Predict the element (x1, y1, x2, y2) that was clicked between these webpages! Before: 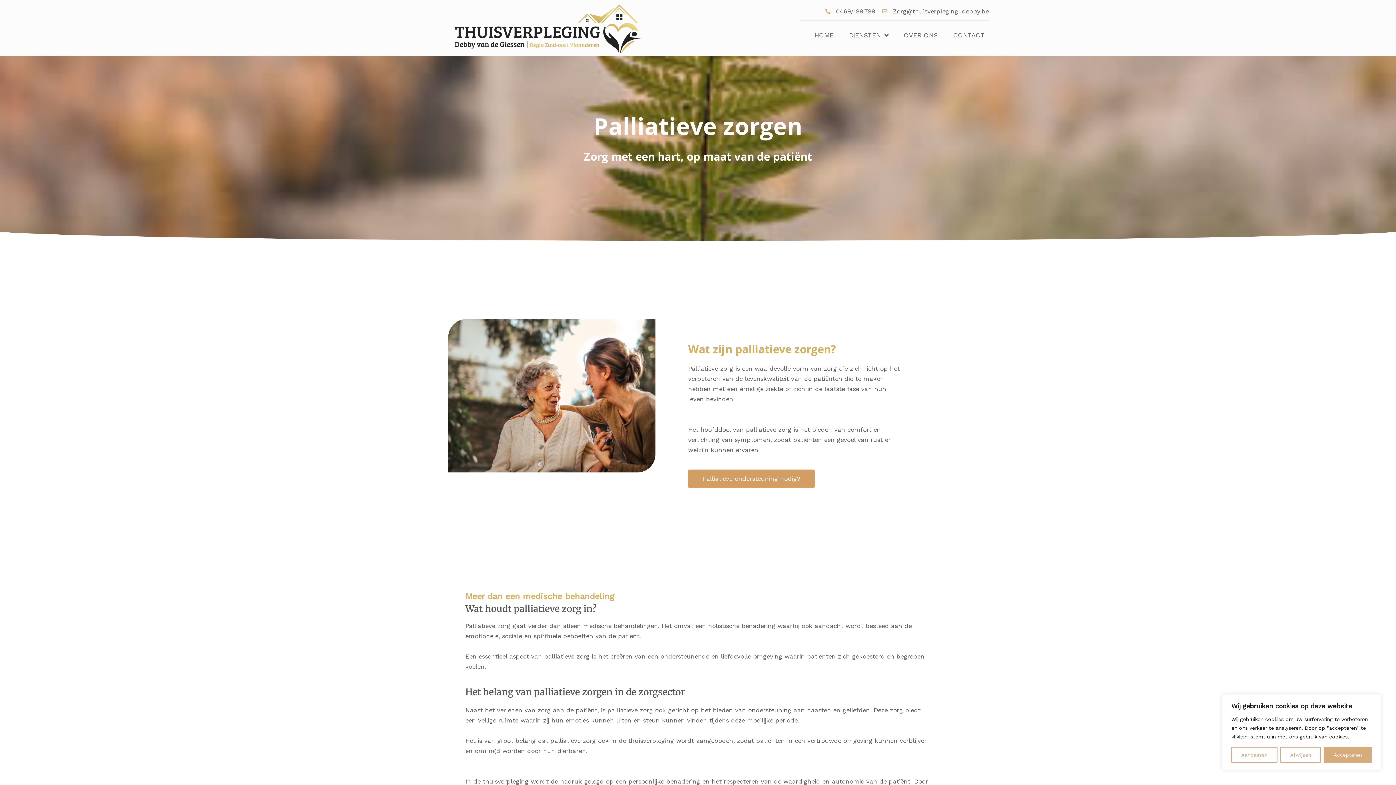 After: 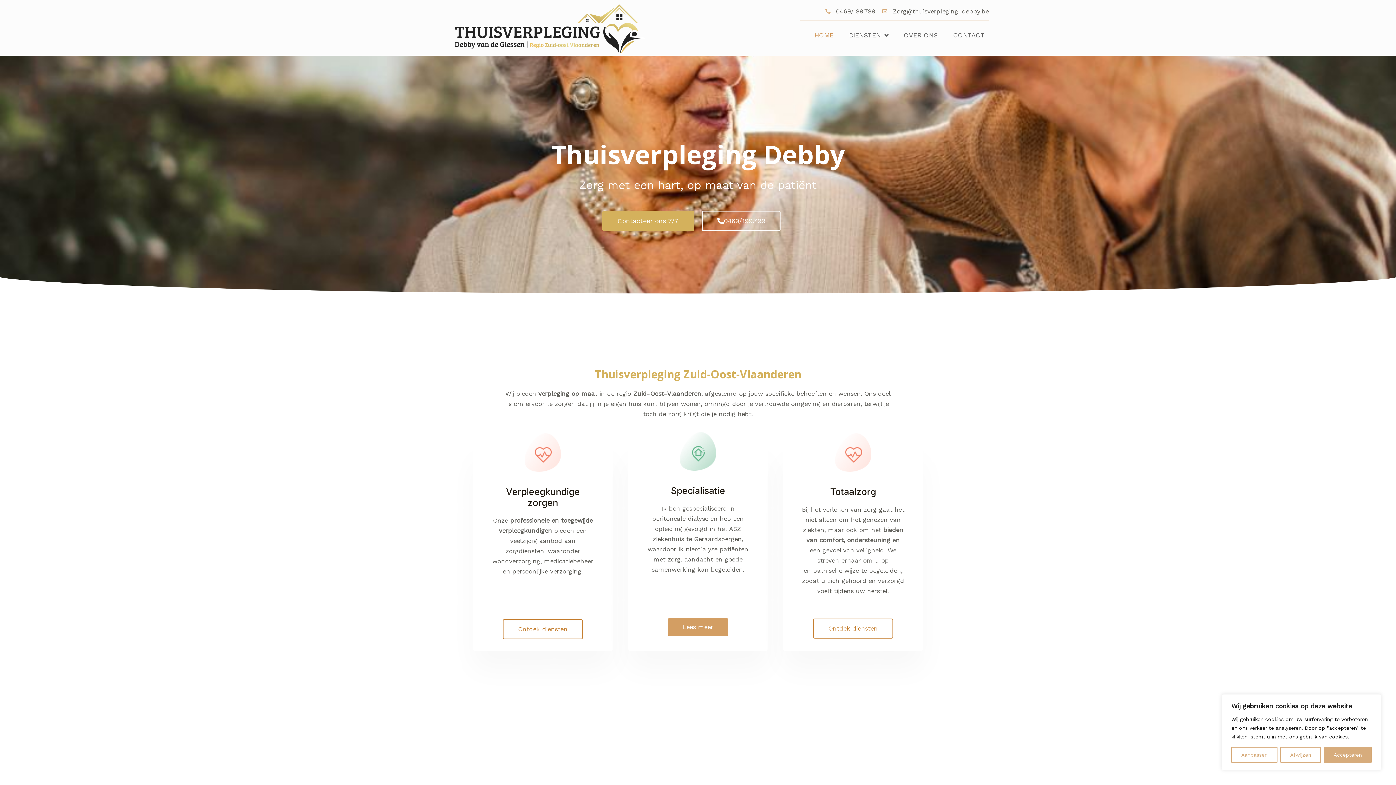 Action: bbox: (407, 0, 698, 55)